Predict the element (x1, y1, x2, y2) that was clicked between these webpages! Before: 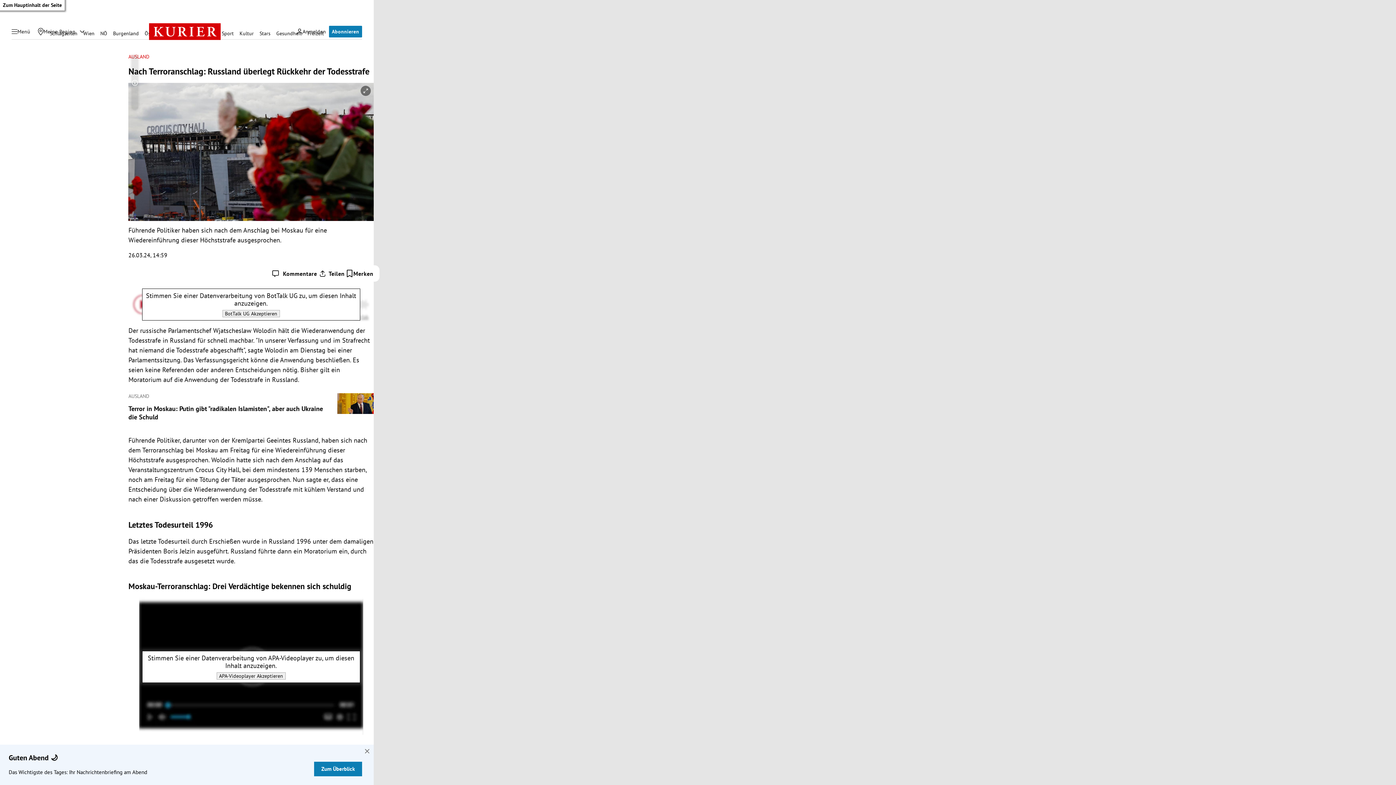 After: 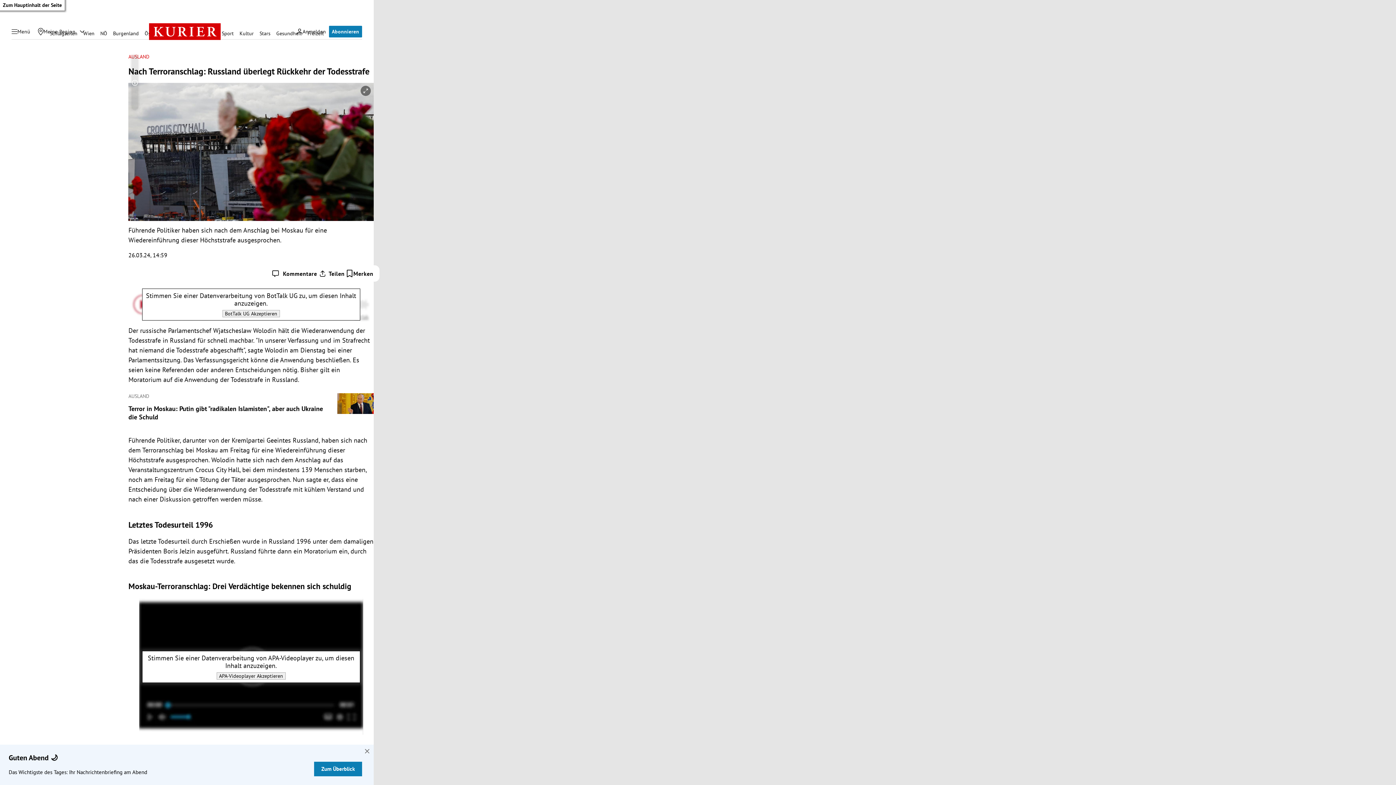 Action: label: Zum Hauptinhalt der Seite bbox: (0, 0, 64, 10)